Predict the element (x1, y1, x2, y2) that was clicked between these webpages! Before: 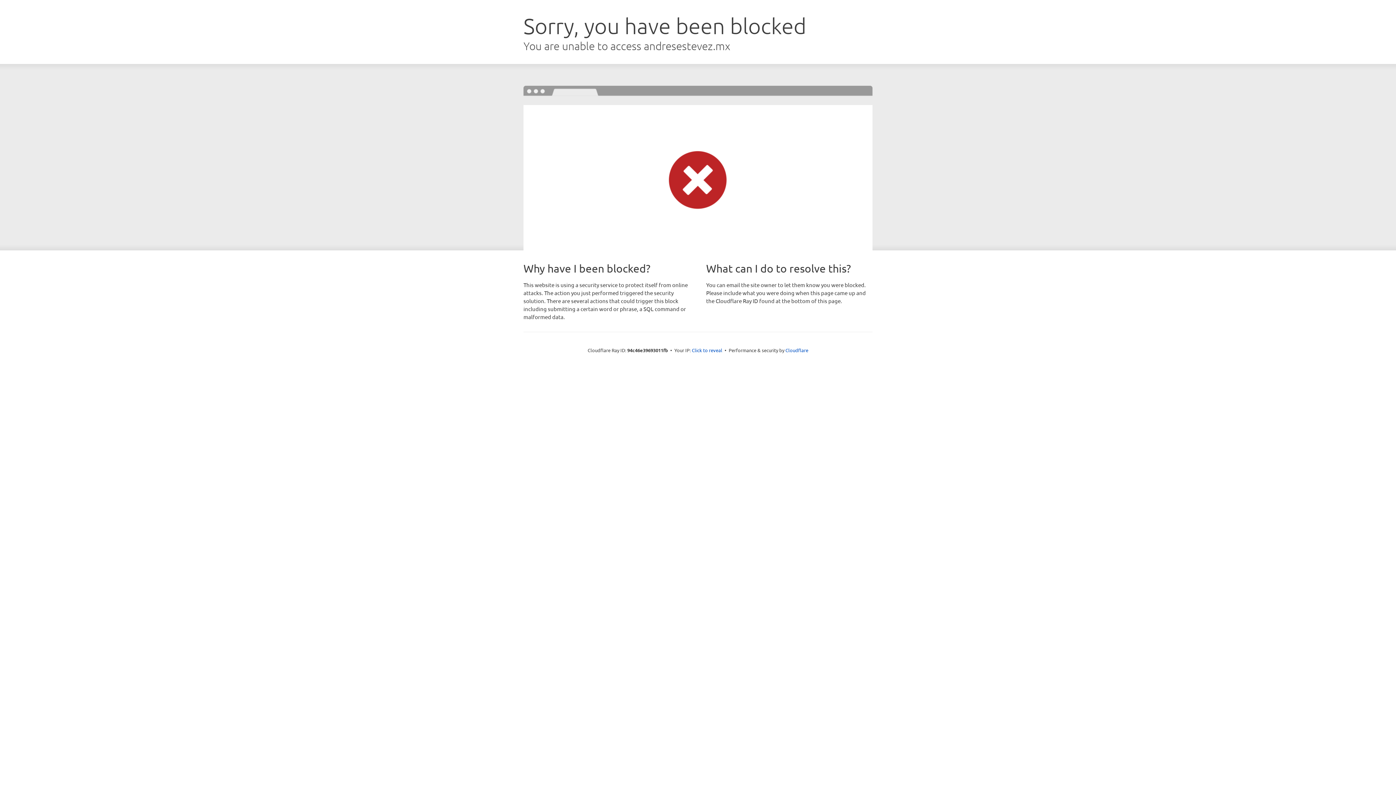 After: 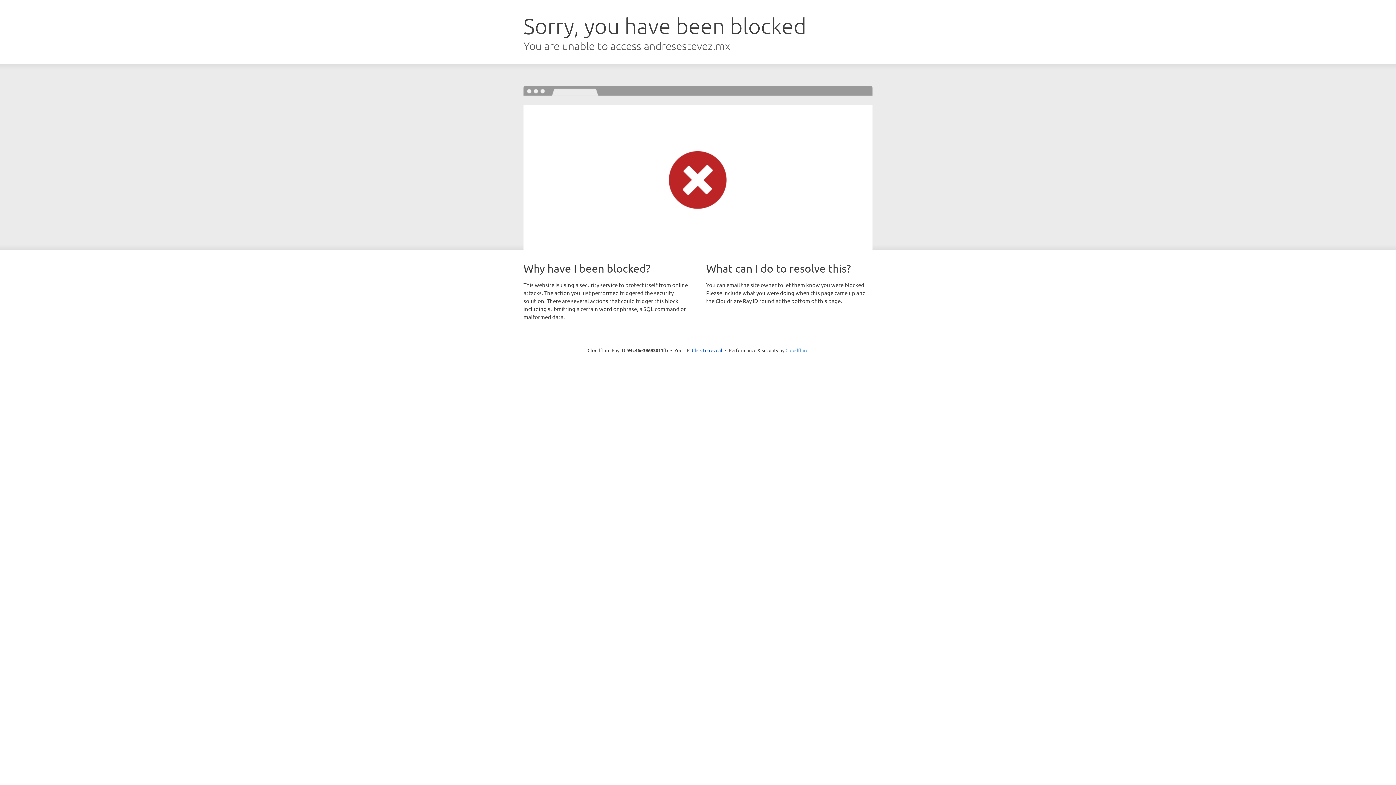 Action: bbox: (785, 347, 808, 353) label: Cloudflare